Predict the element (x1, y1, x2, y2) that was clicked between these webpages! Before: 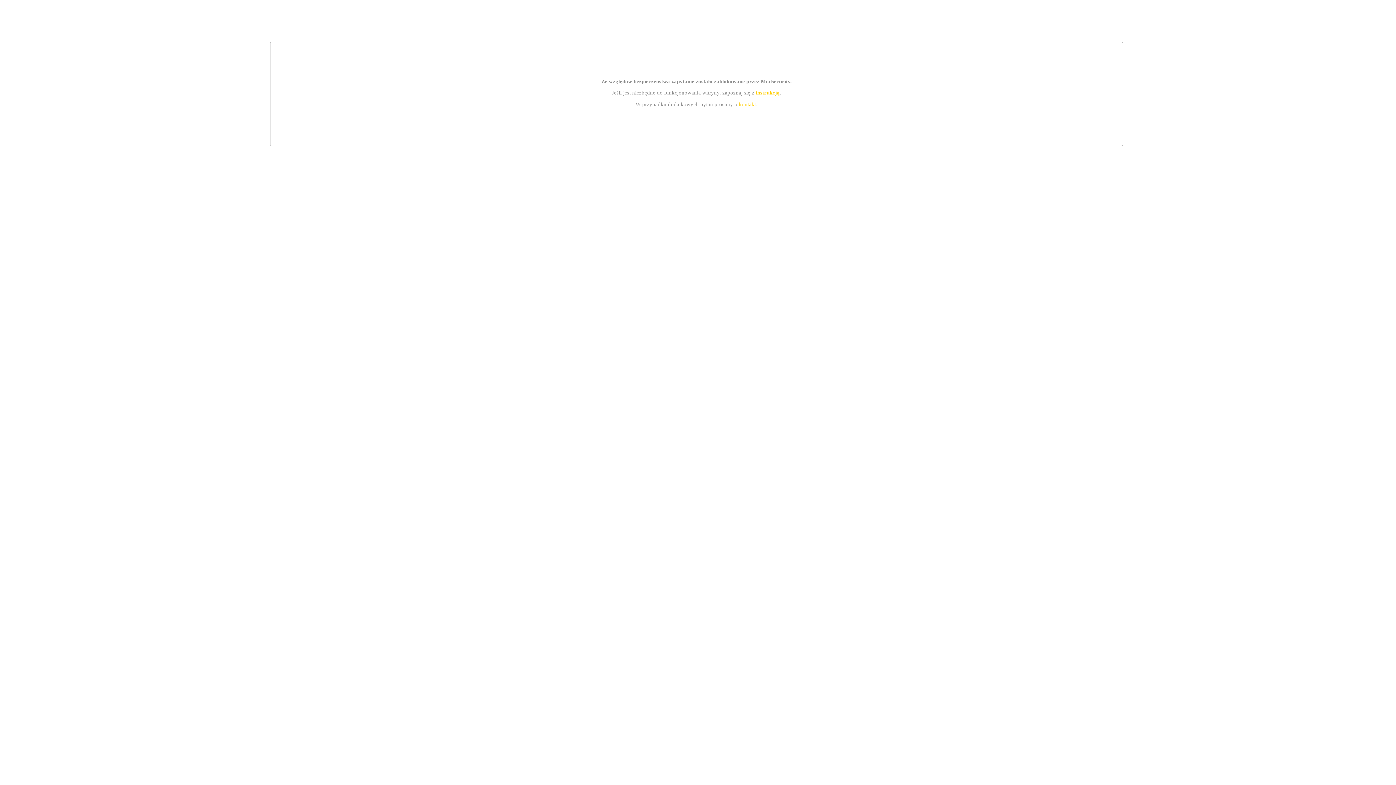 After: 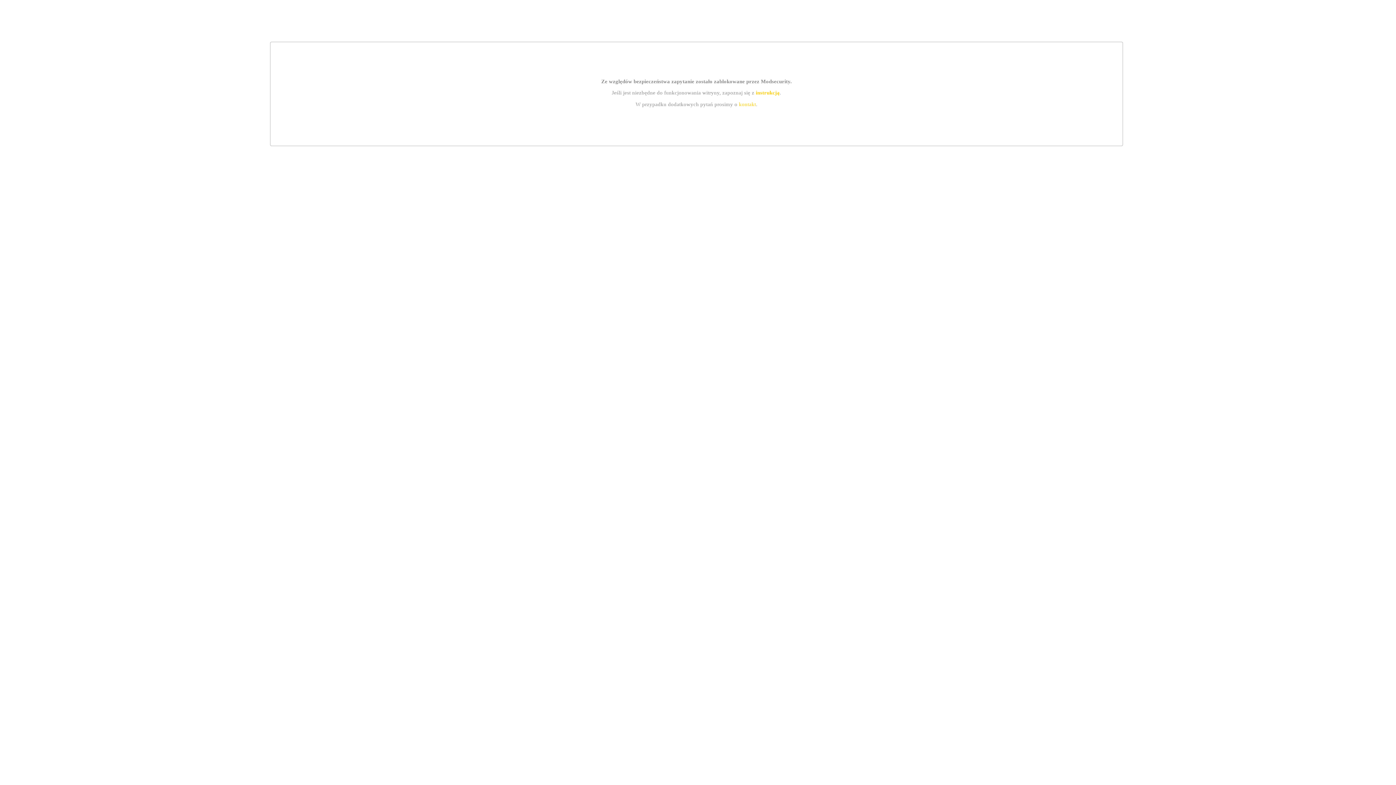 Action: bbox: (755, 89, 779, 95) label: instrukcją